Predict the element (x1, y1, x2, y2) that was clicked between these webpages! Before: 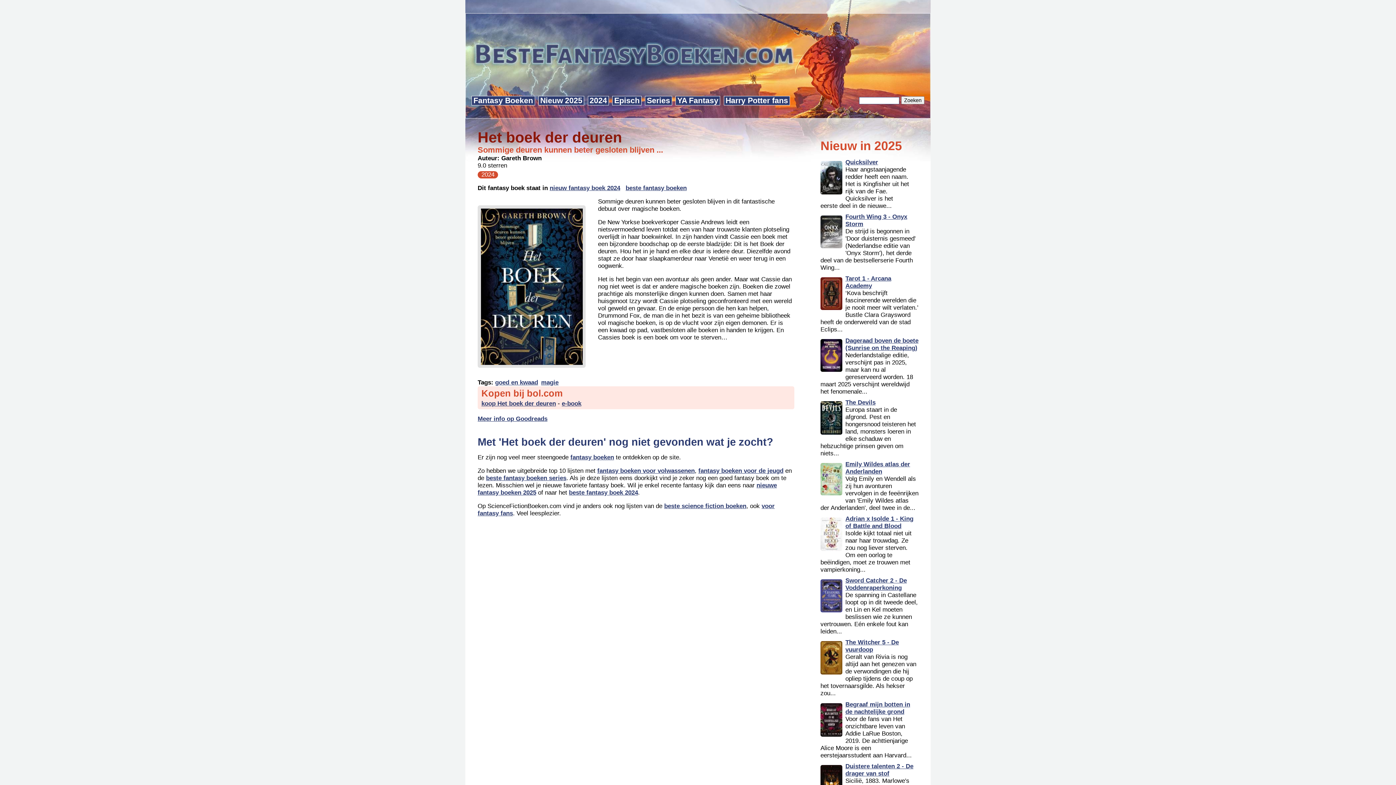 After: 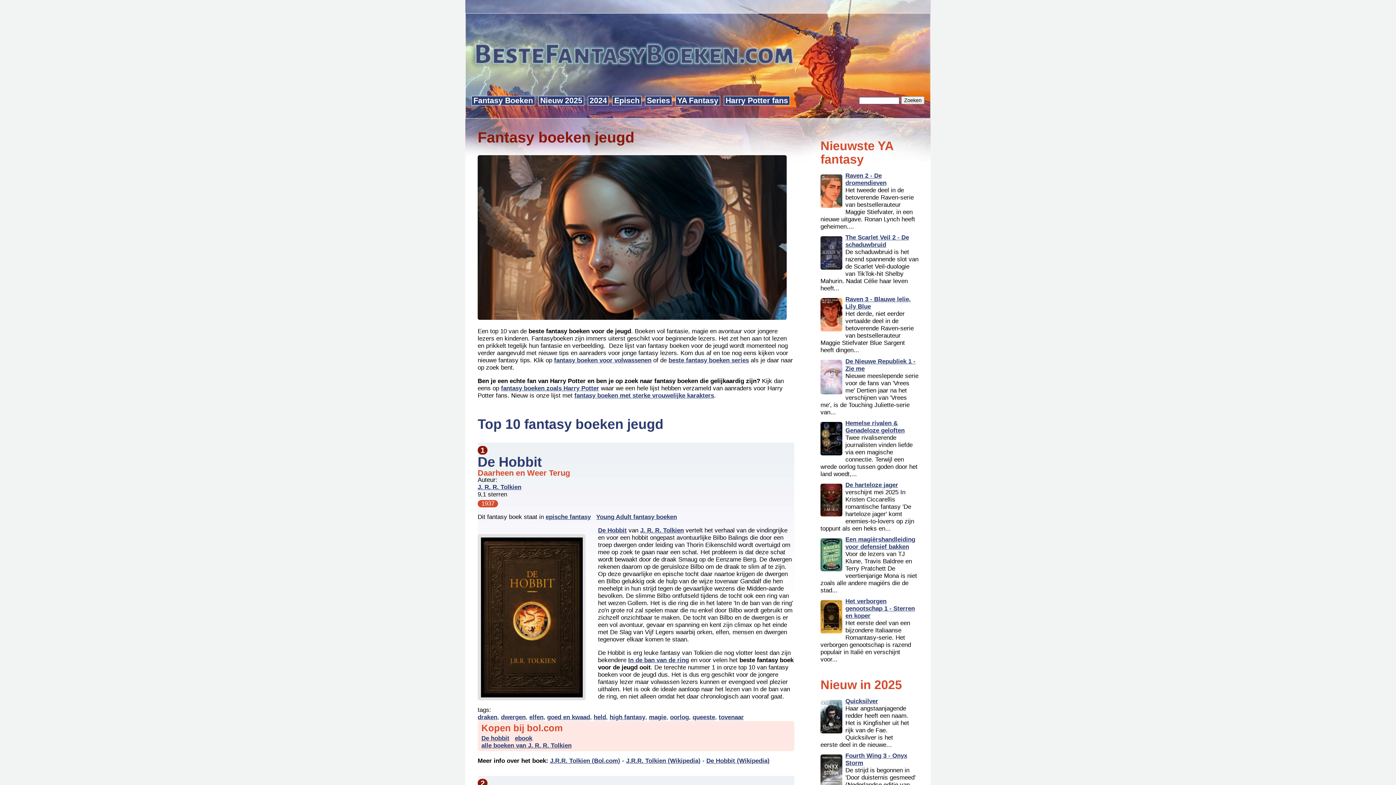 Action: bbox: (675, 95, 720, 105) label: YA Fantasy